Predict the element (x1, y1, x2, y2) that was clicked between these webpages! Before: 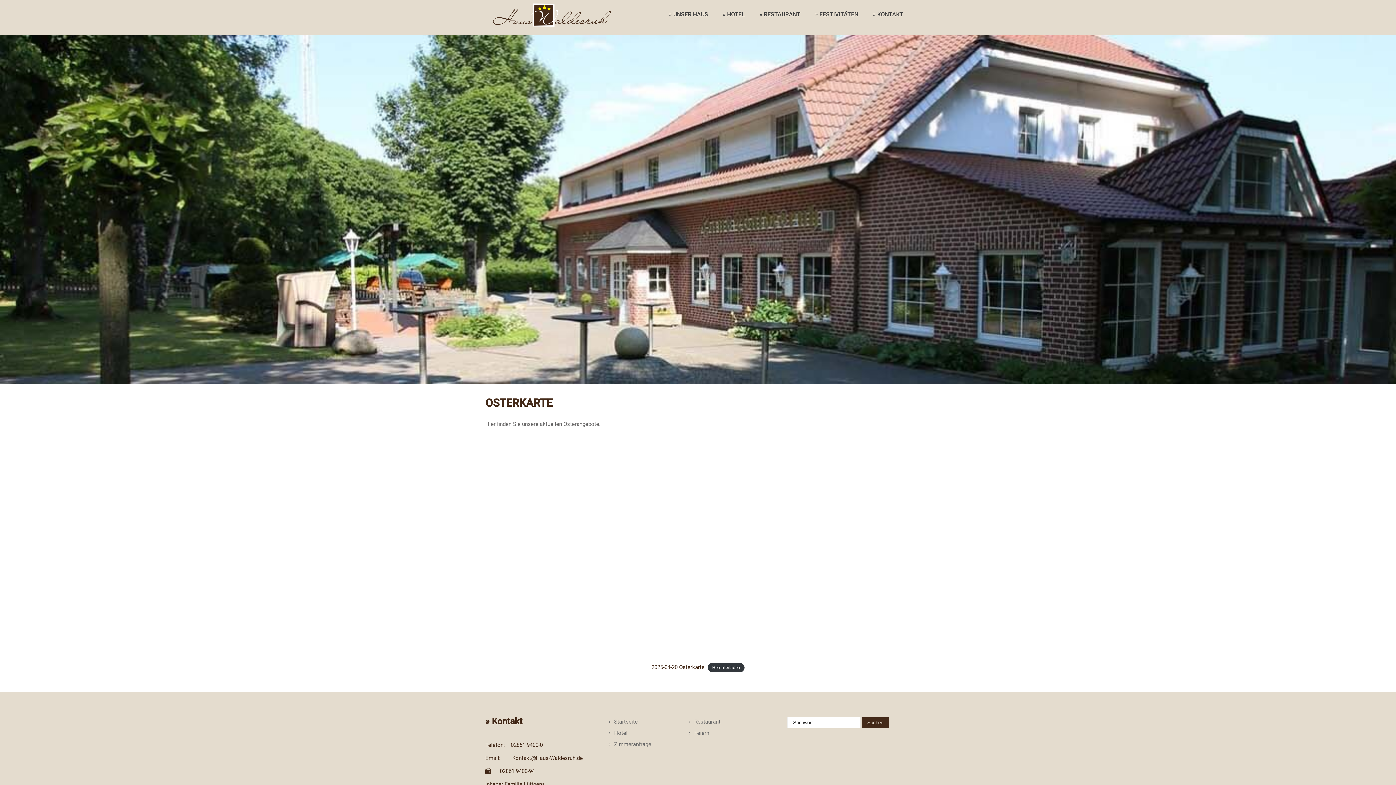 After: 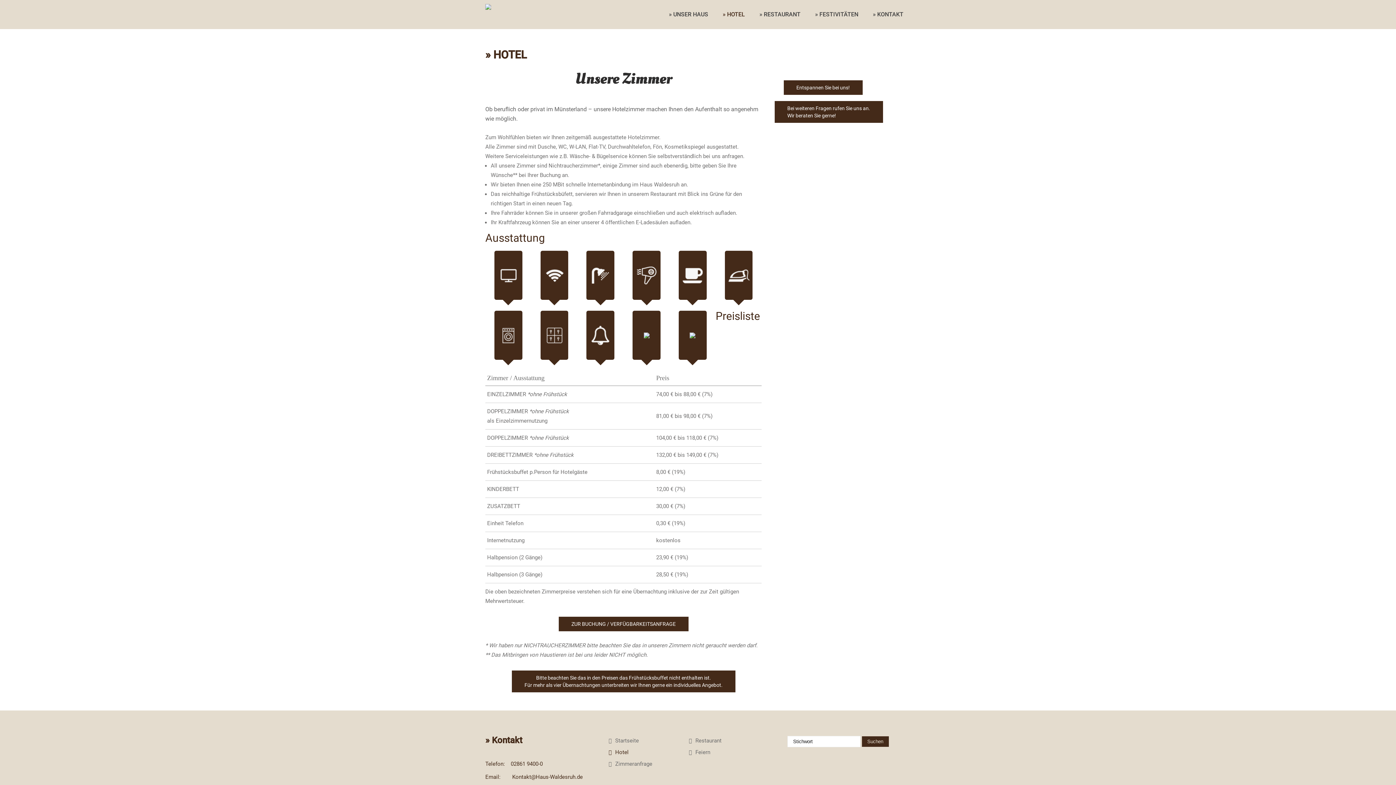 Action: label: » HOTEL bbox: (715, 0, 752, 29)